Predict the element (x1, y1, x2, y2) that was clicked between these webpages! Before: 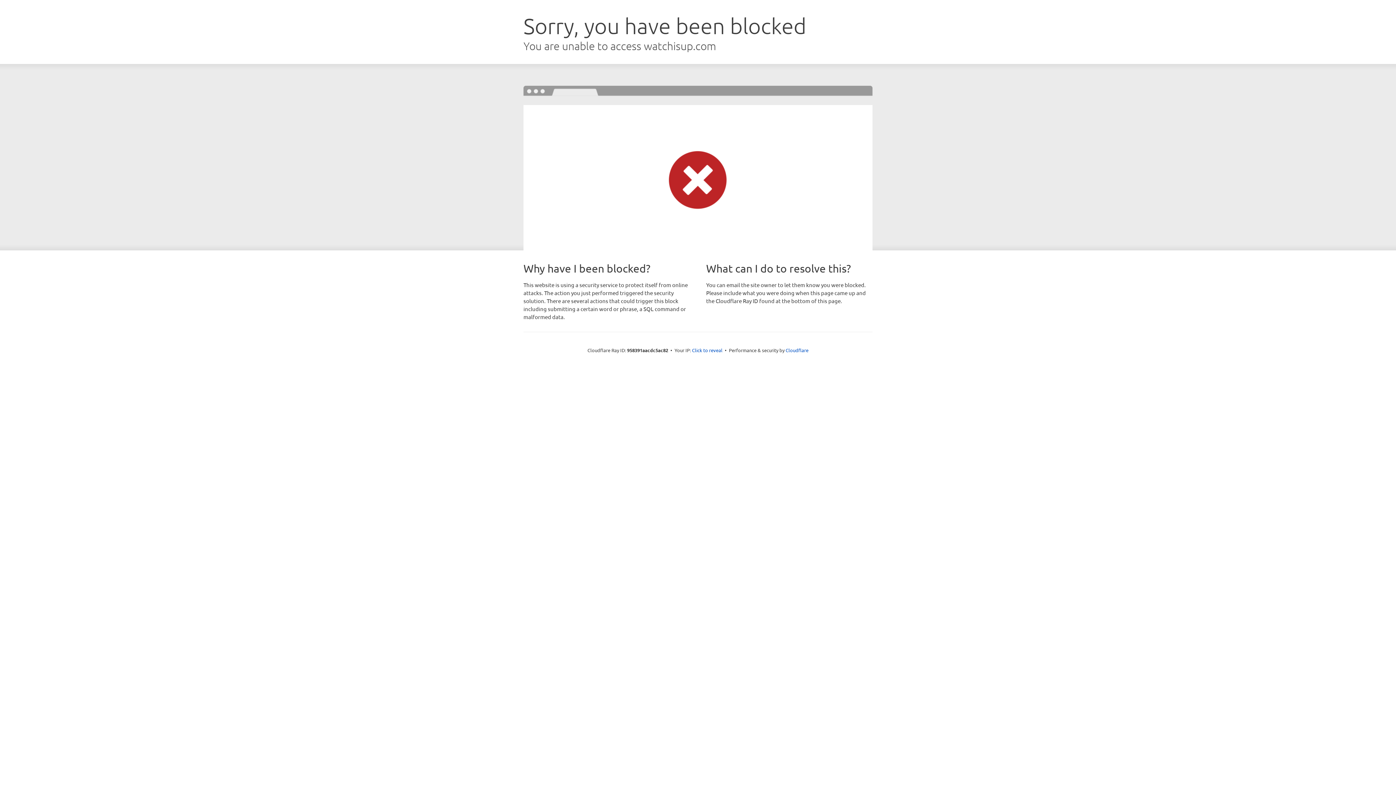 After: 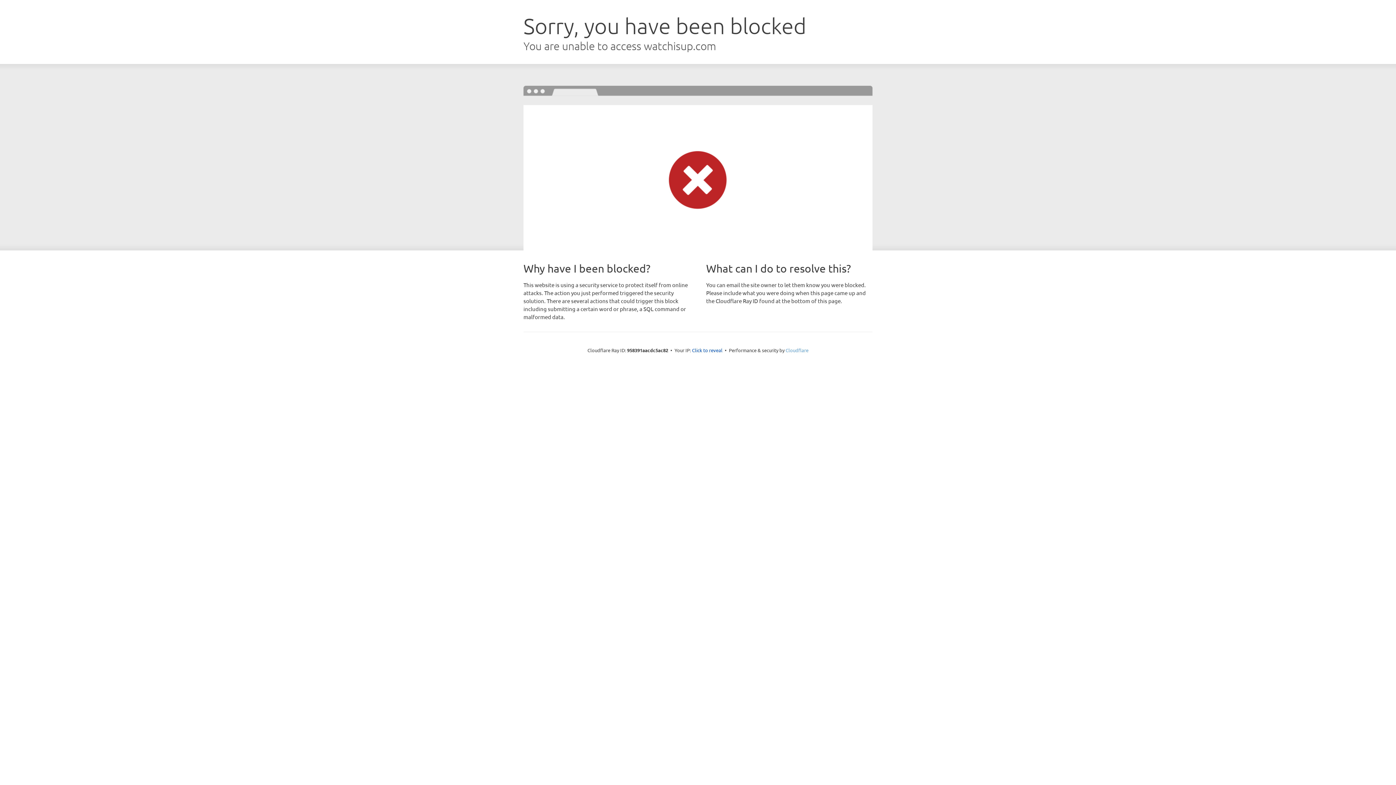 Action: label: Cloudflare bbox: (785, 347, 808, 353)